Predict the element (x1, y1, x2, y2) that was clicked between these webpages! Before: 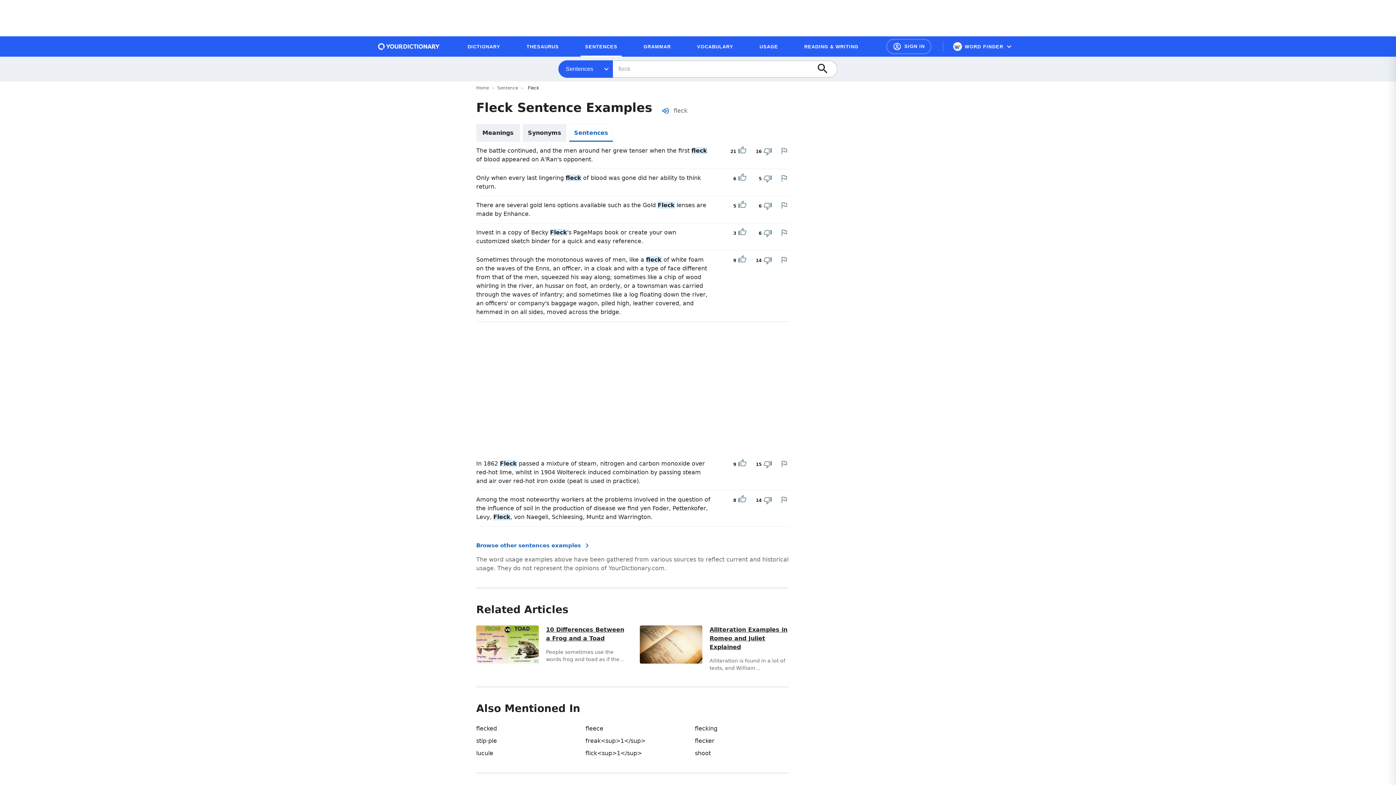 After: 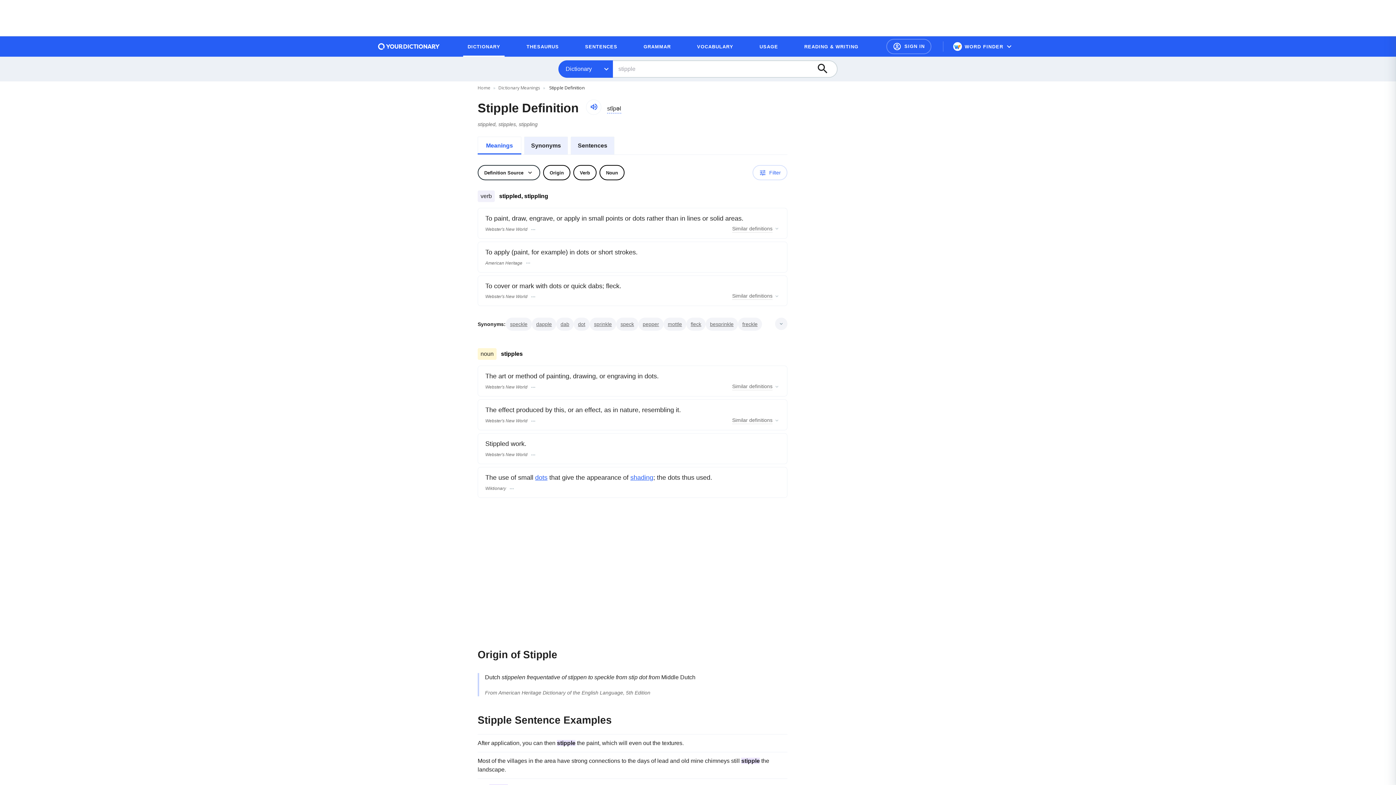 Action: bbox: (476, 737, 497, 744) label: stip·ple